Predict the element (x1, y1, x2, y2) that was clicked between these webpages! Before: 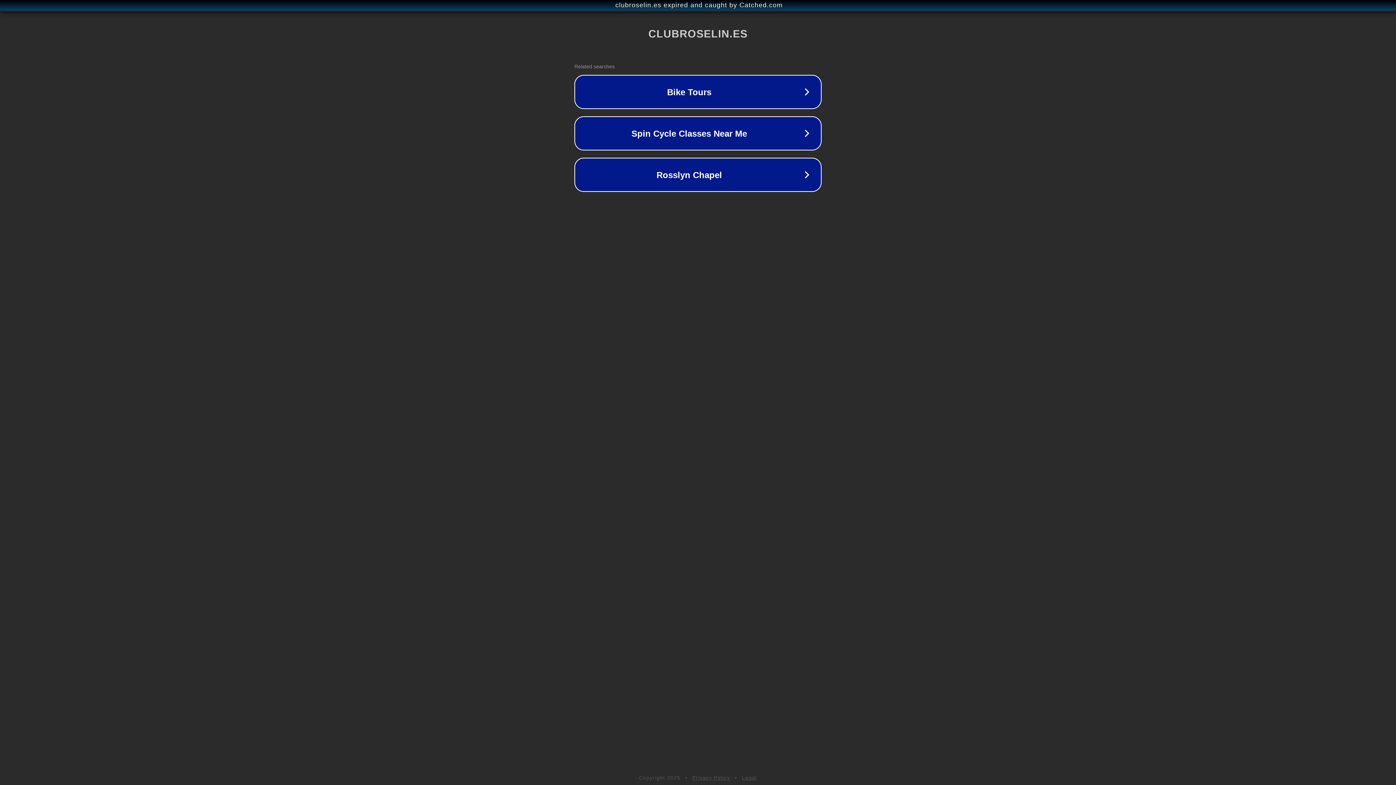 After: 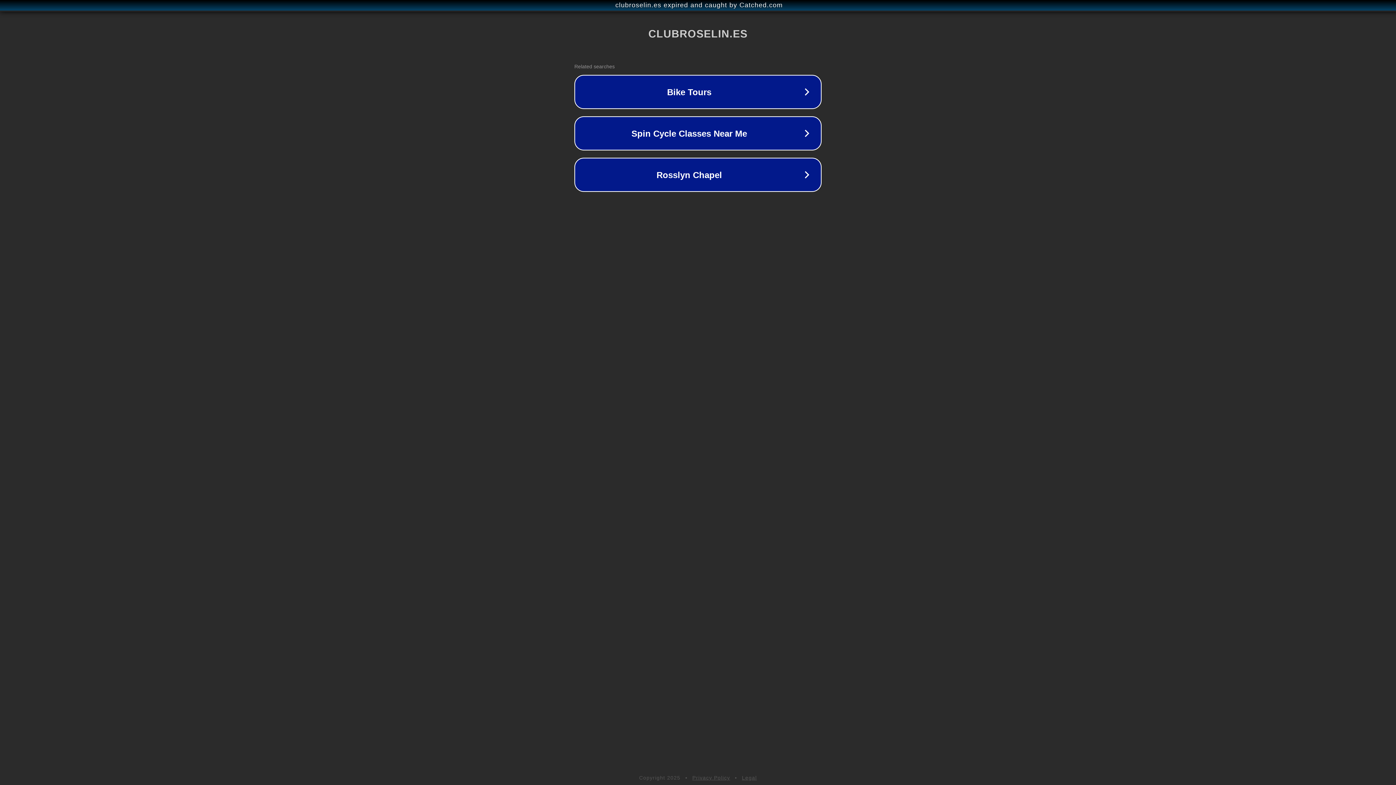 Action: label: Privacy Policy bbox: (692, 775, 730, 781)